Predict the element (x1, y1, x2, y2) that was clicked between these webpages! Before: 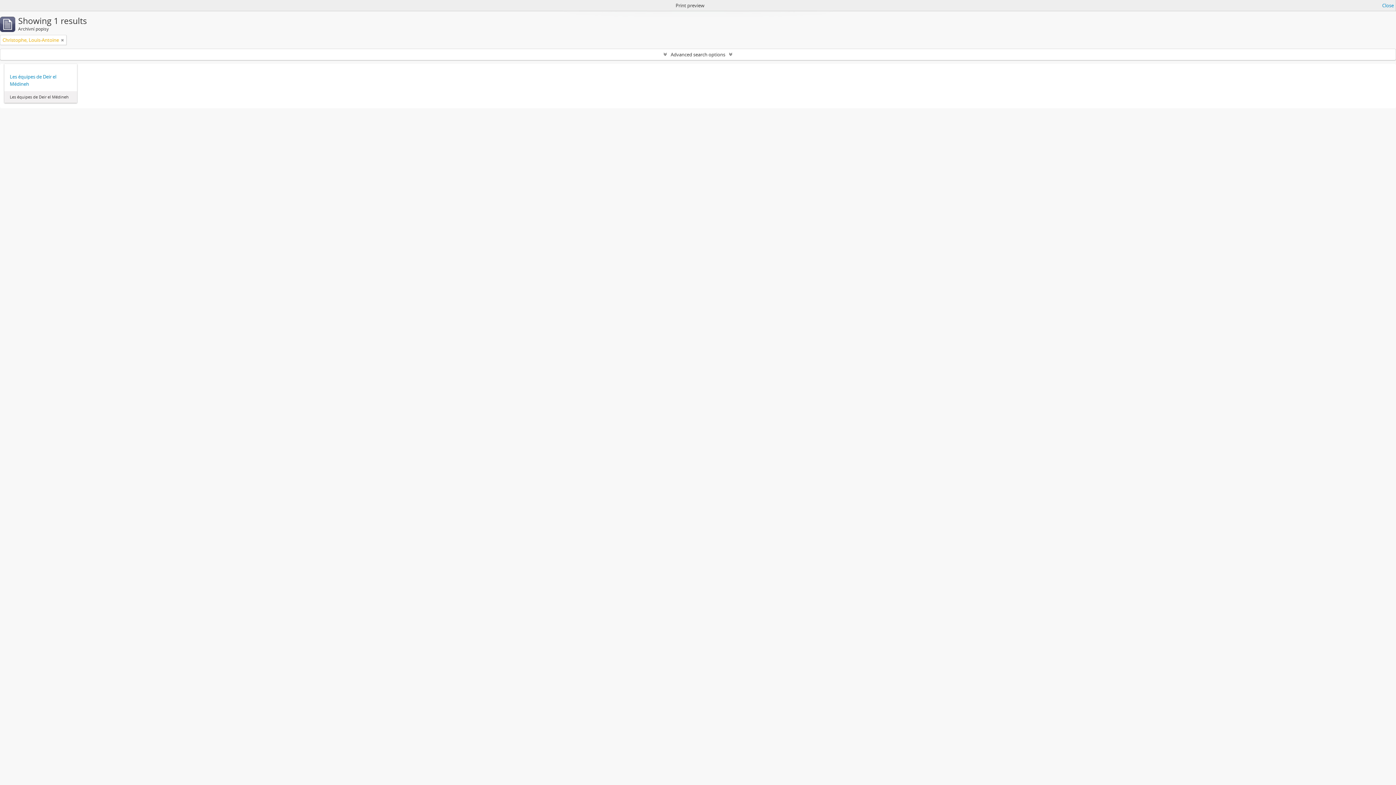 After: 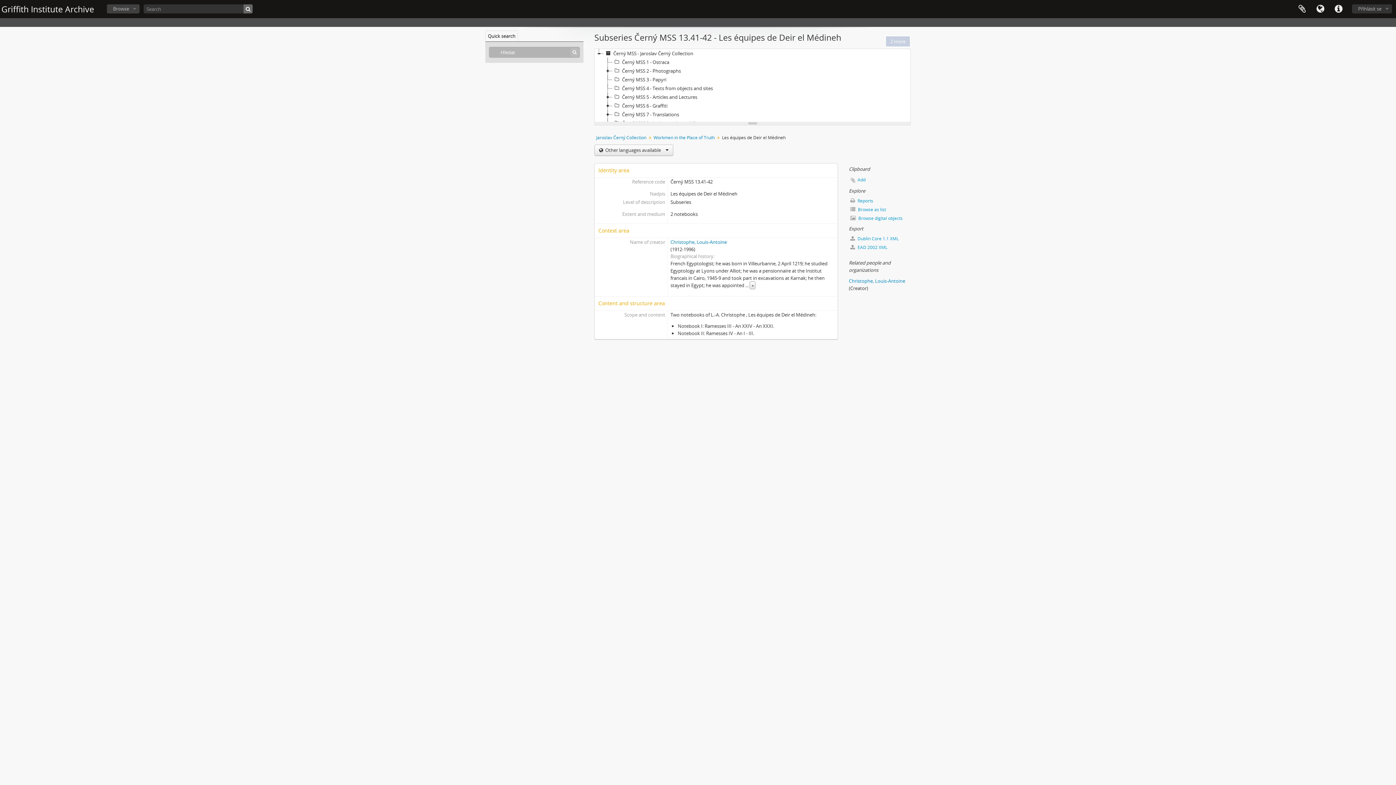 Action: label: Les équipes de Deir el Médineh bbox: (9, 73, 71, 87)